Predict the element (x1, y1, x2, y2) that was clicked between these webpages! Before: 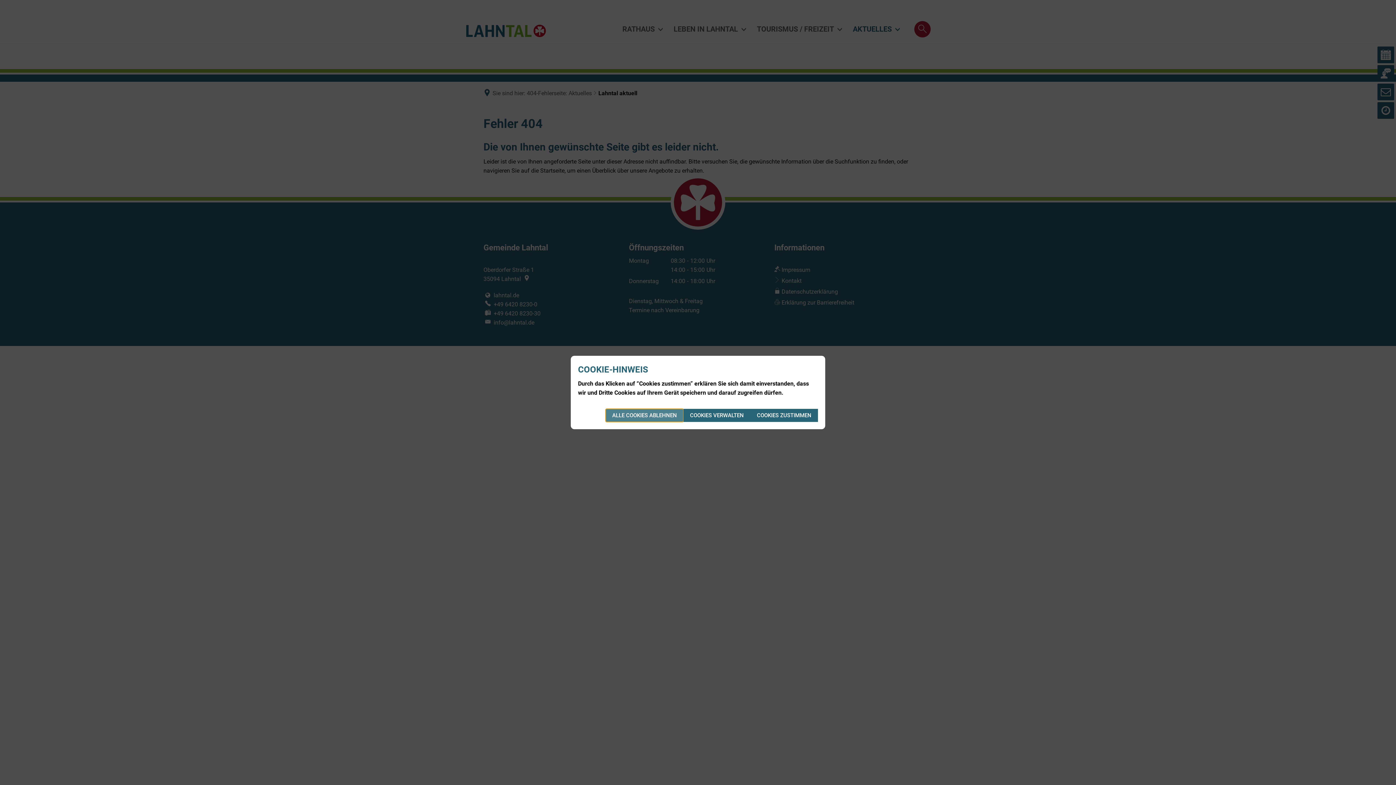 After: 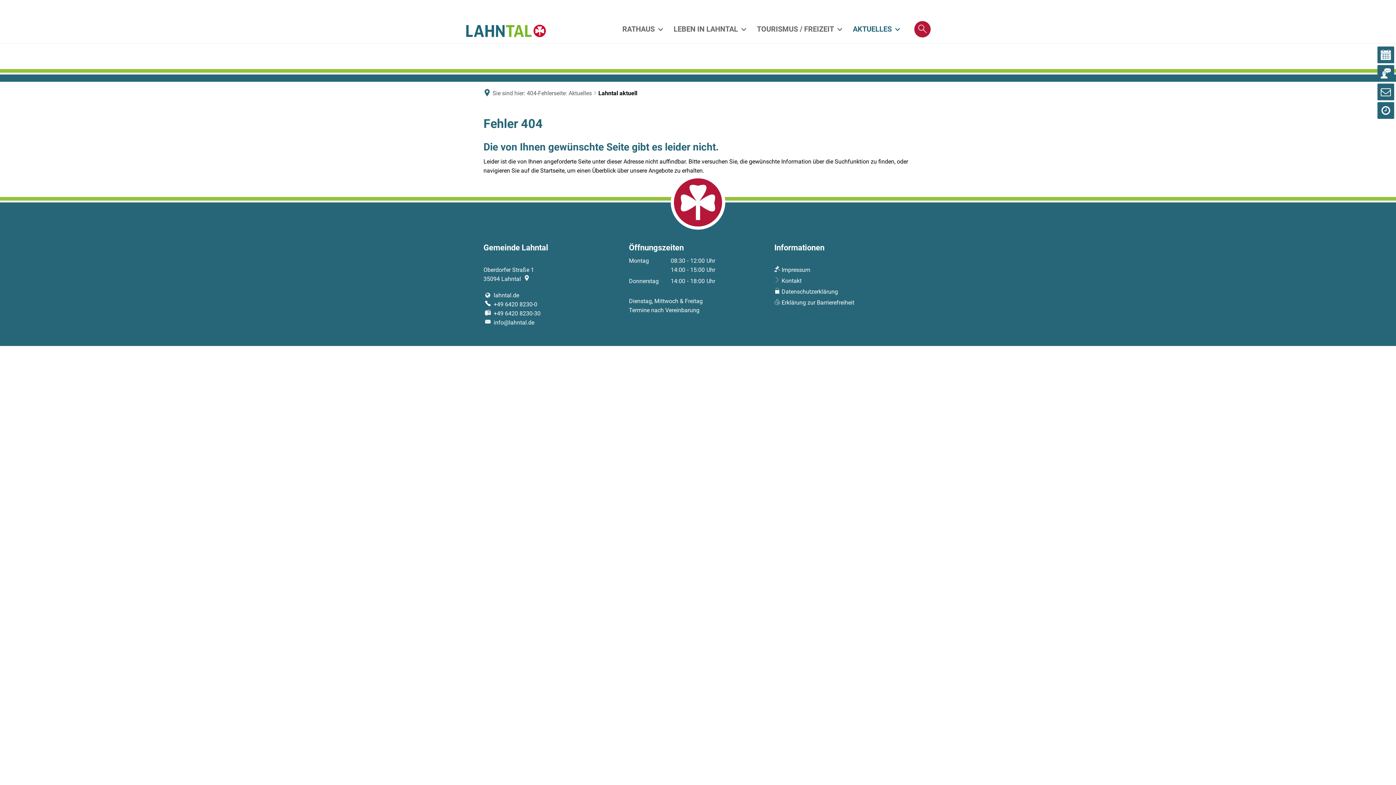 Action: bbox: (605, 409, 683, 422) label: ALLE COOKIES ABLEHNEN